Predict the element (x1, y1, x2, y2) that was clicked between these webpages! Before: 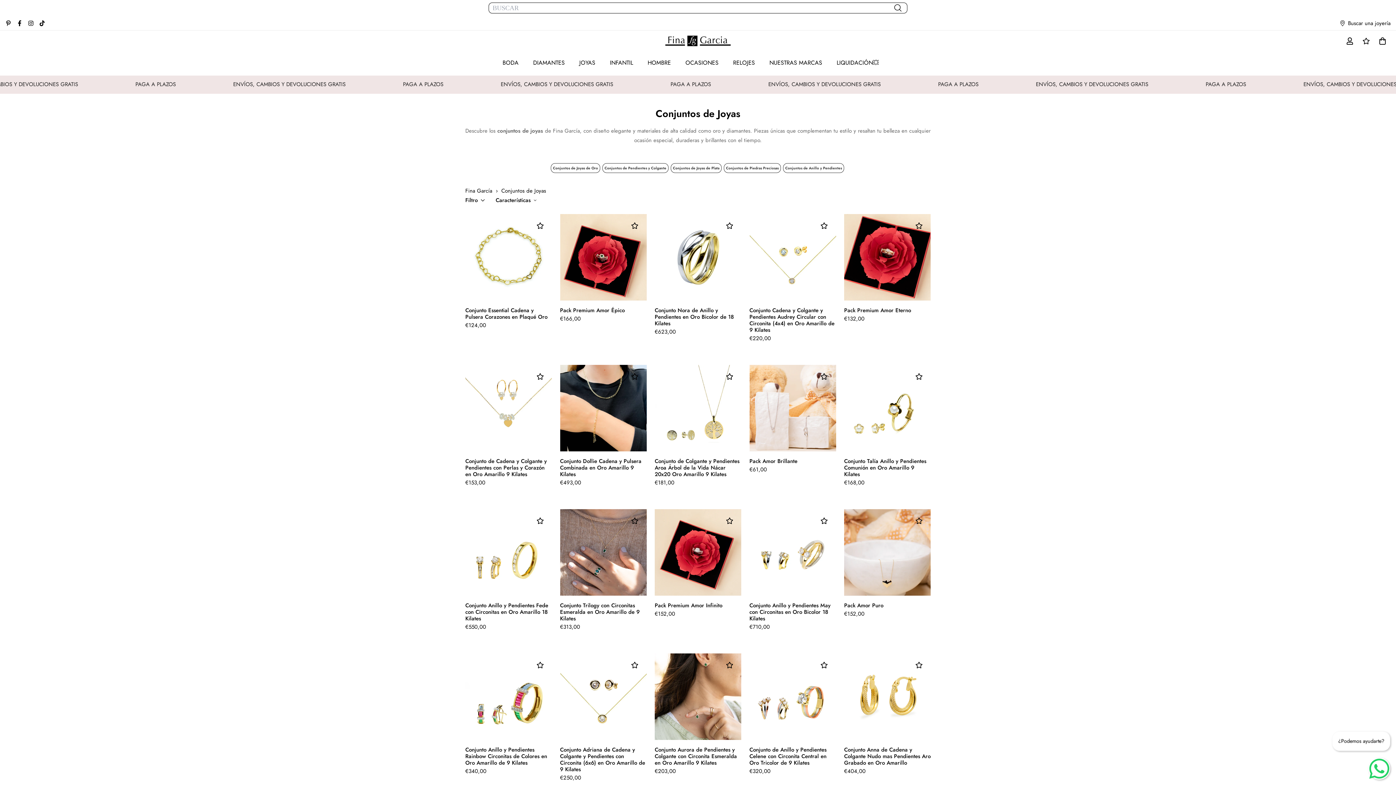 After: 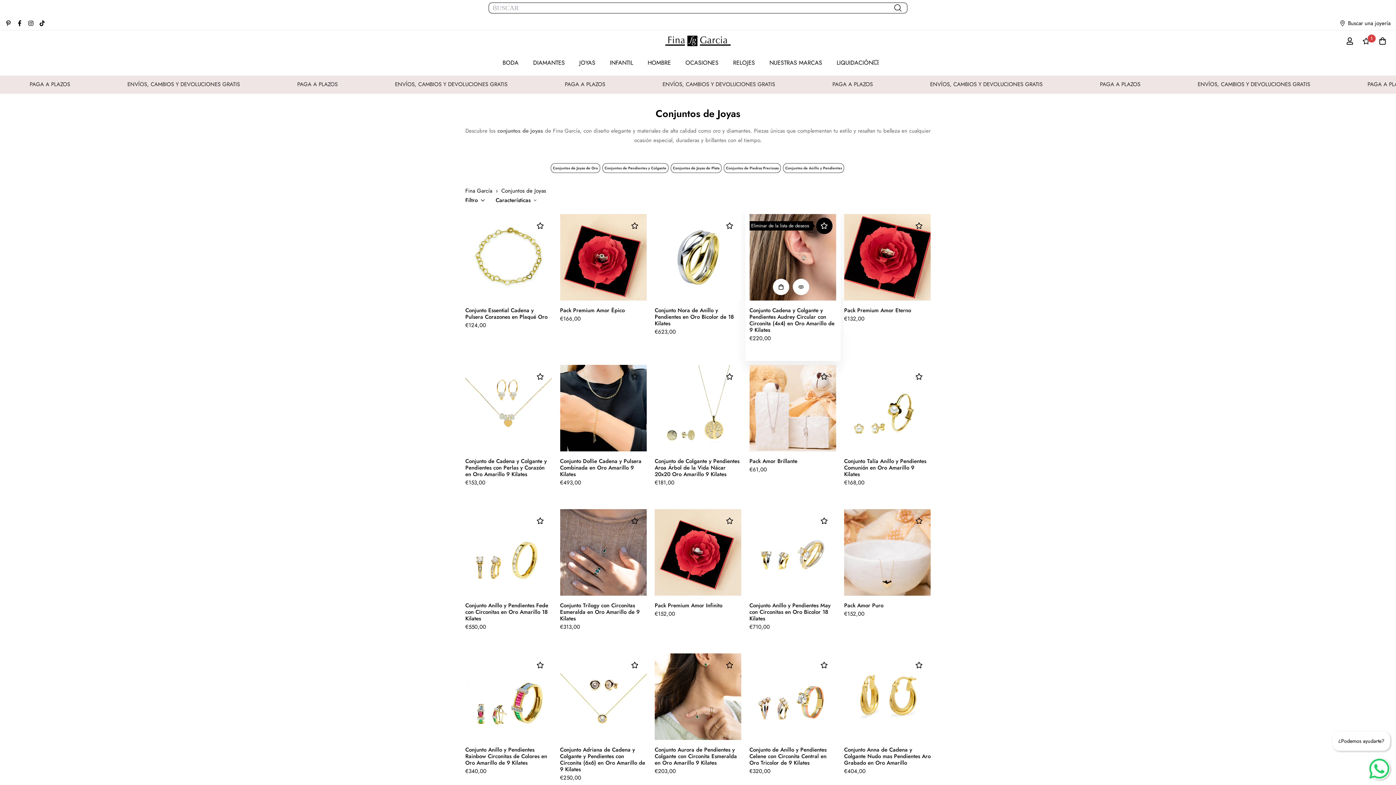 Action: bbox: (816, 217, 832, 234)